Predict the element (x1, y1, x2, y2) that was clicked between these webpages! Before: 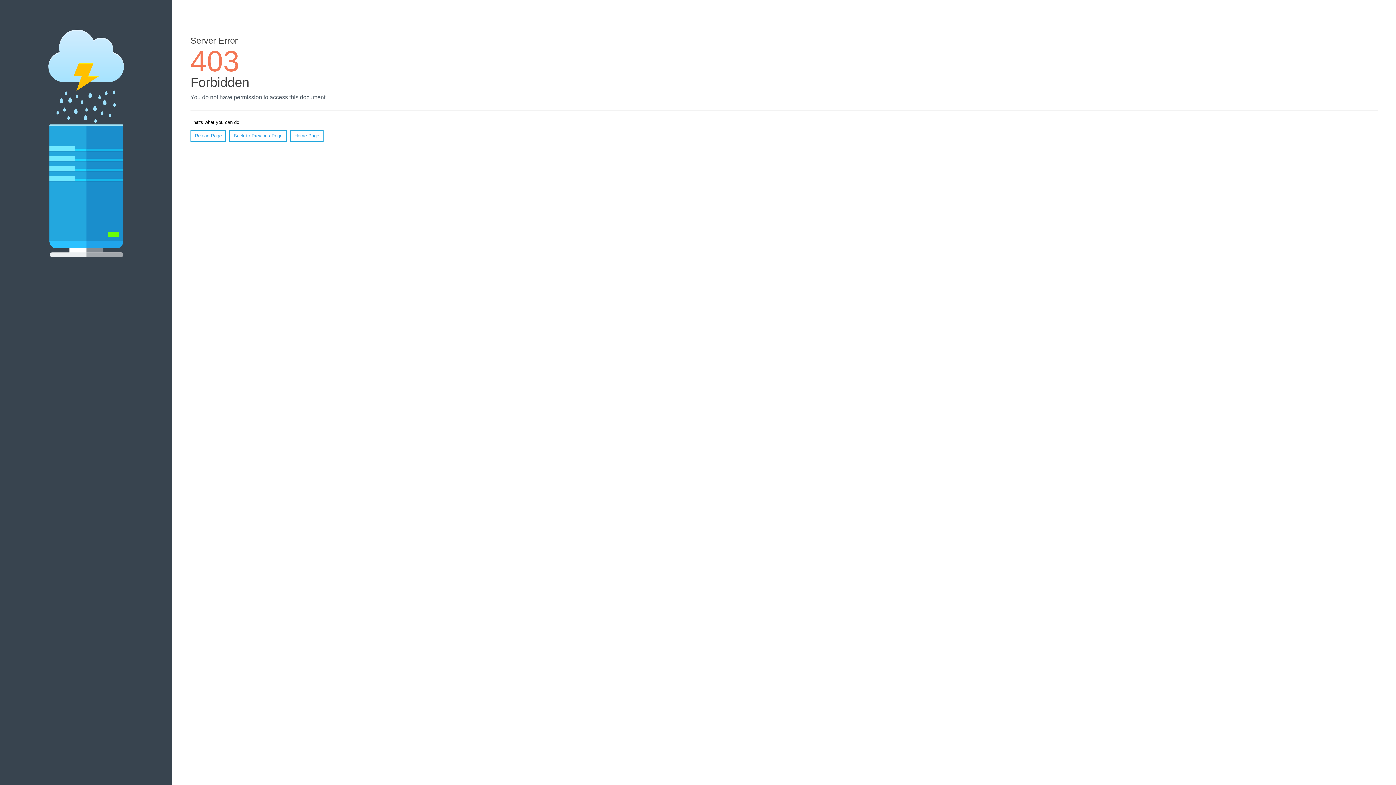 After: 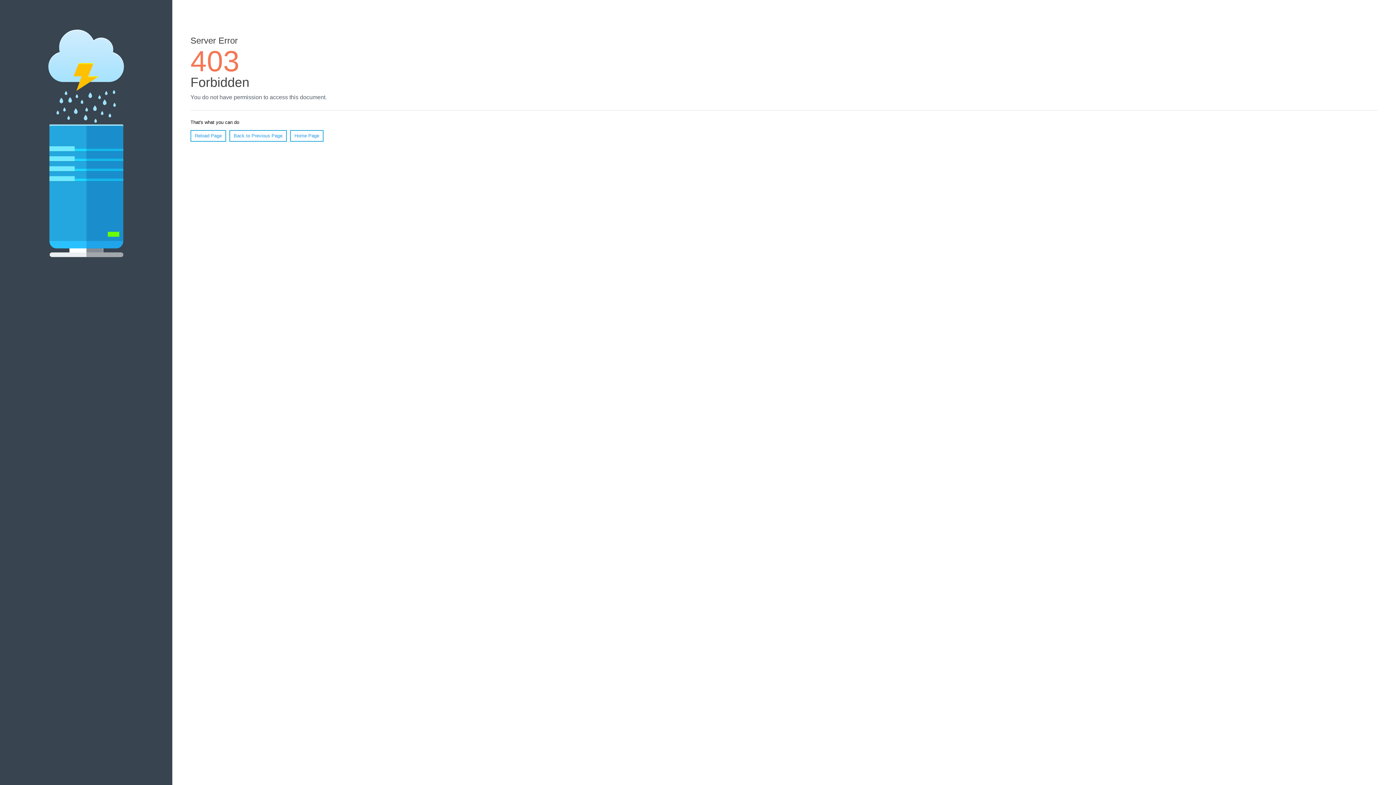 Action: bbox: (290, 130, 323, 141) label: Home Page